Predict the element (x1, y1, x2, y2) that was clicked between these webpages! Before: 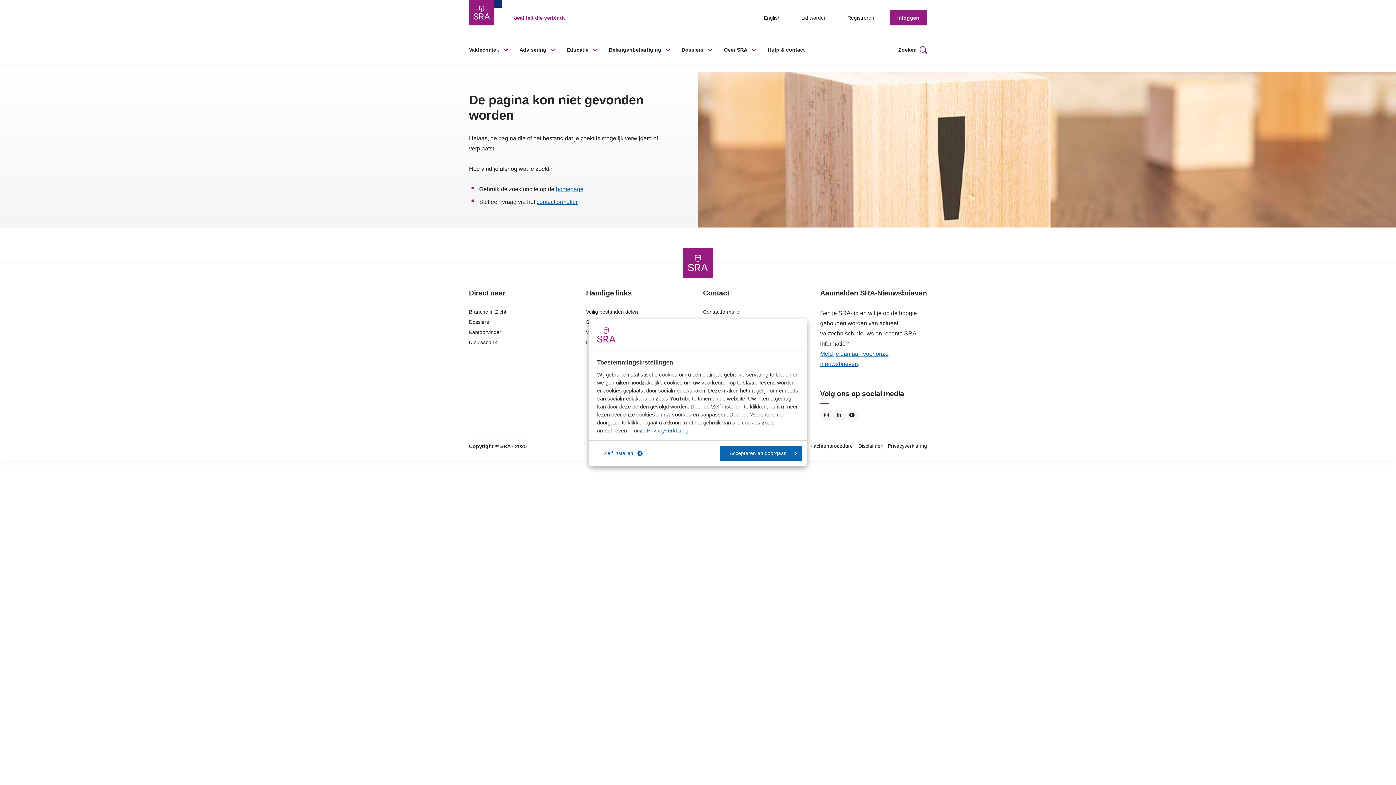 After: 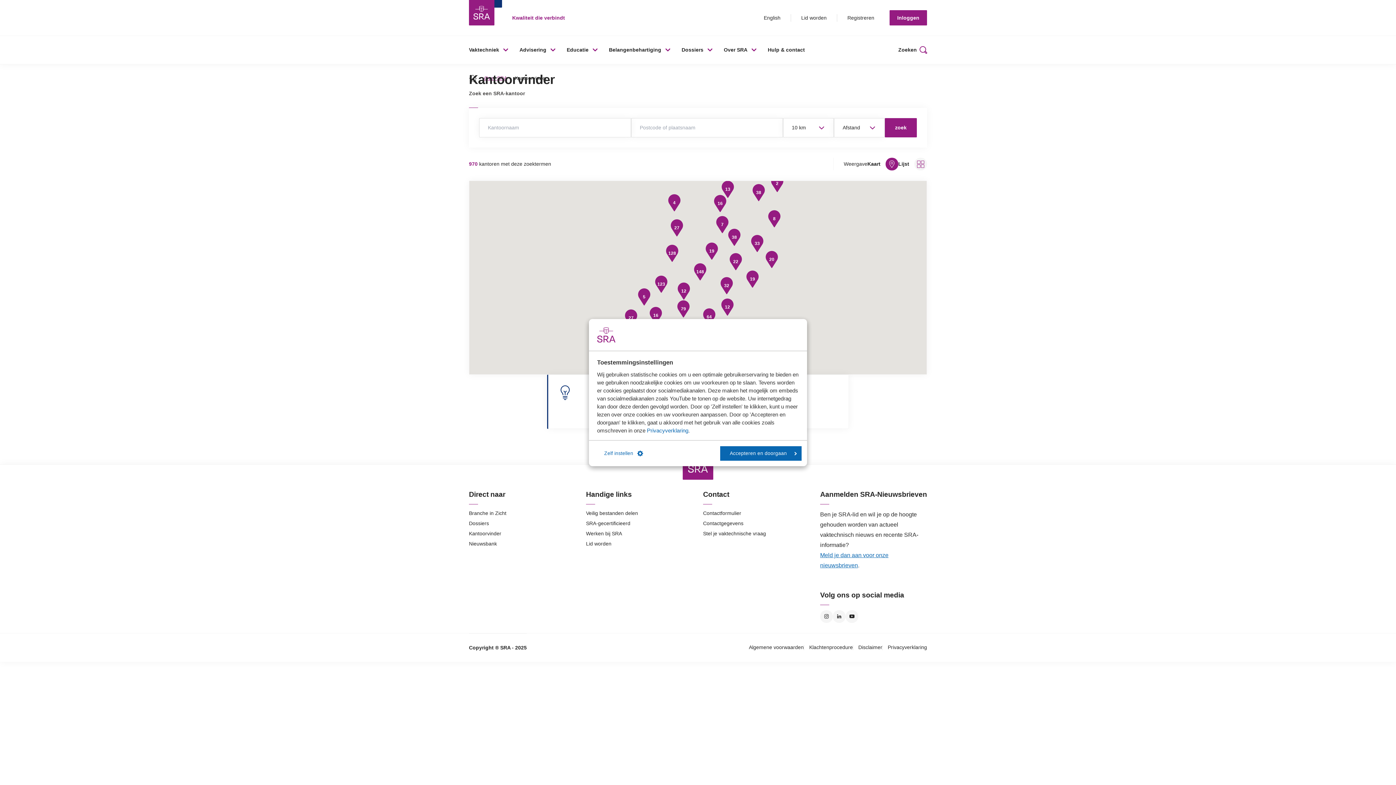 Action: bbox: (469, 329, 501, 335) label: Kantoorvinder